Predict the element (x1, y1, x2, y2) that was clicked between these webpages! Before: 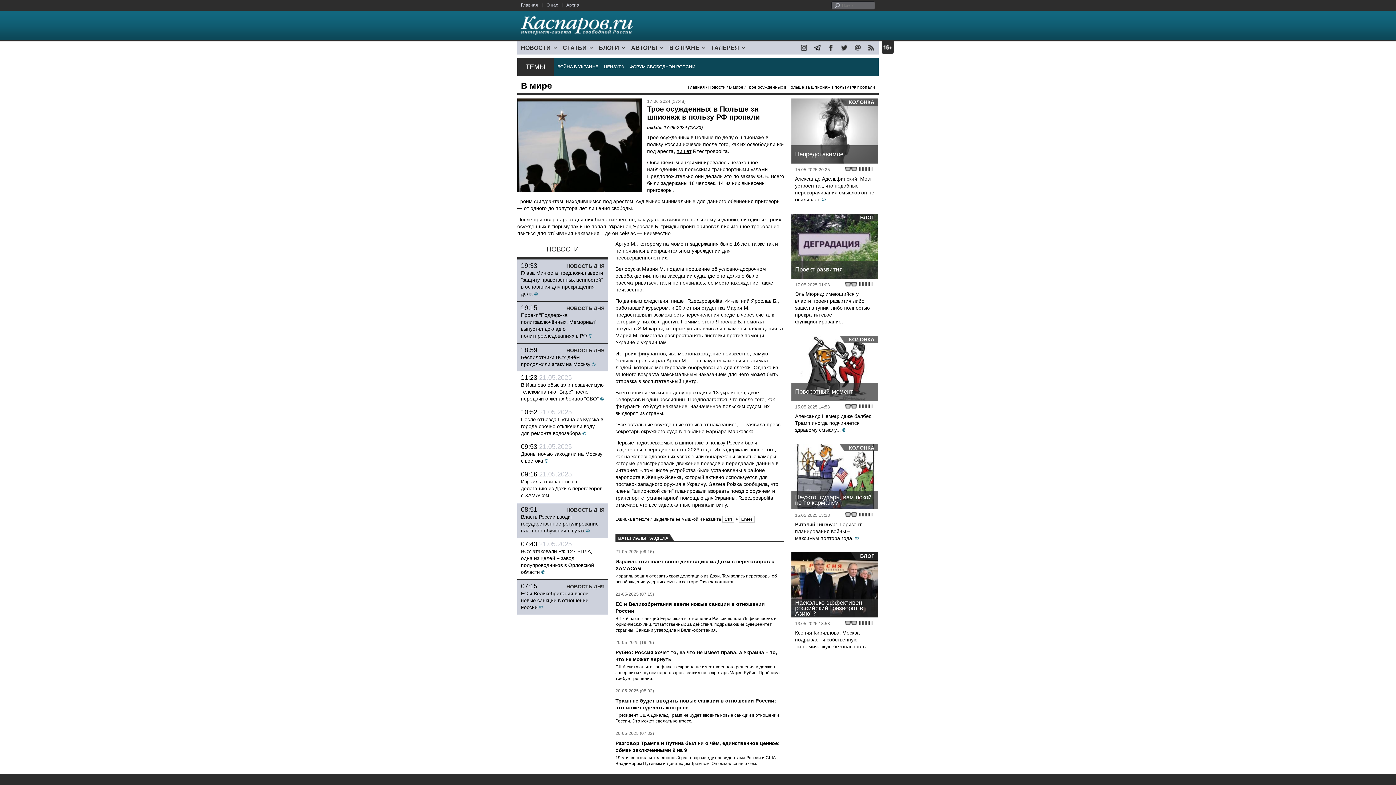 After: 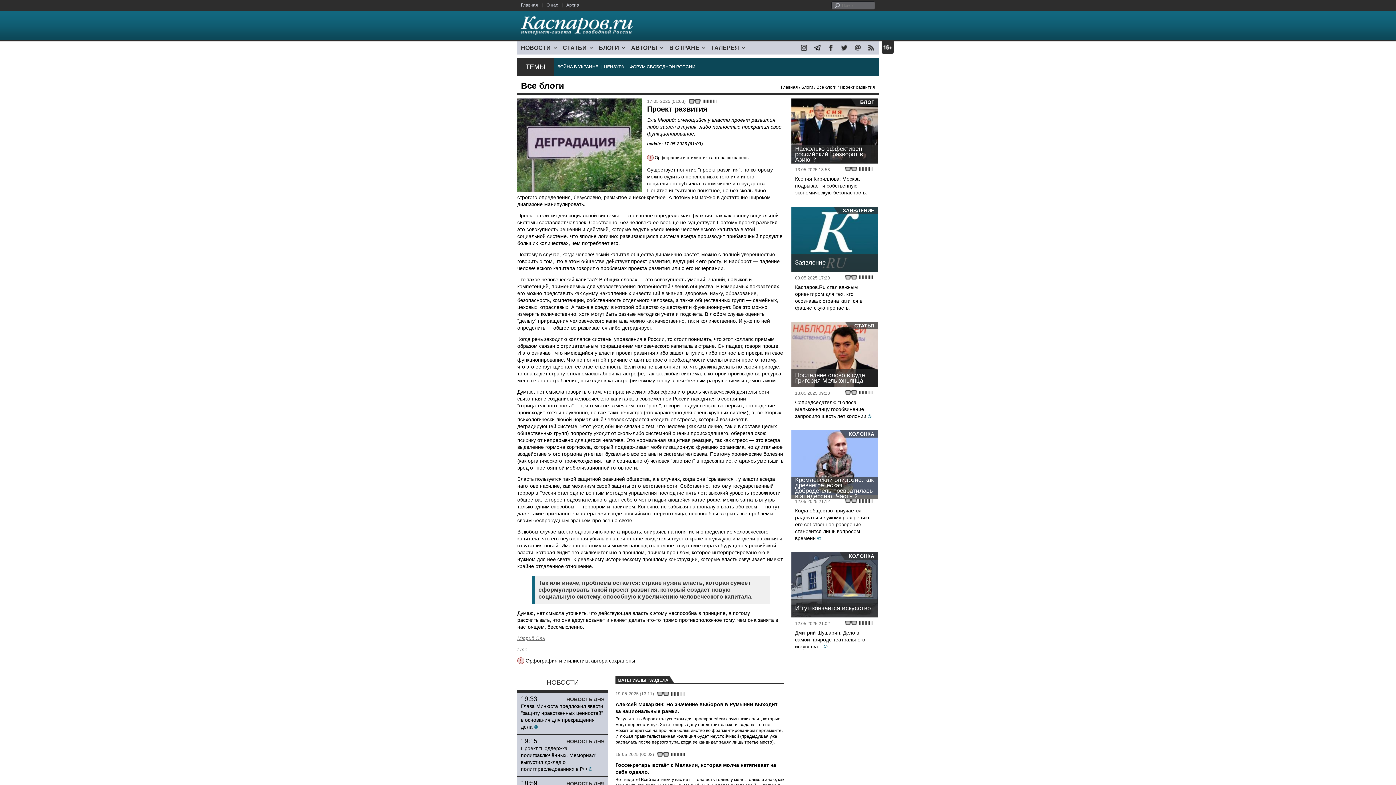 Action: bbox: (795, 291, 870, 324) label: Эль Мюрид: имеющийся у власти проект развития либо зашел в тупик, либо полностью прекратил своё функционирование.